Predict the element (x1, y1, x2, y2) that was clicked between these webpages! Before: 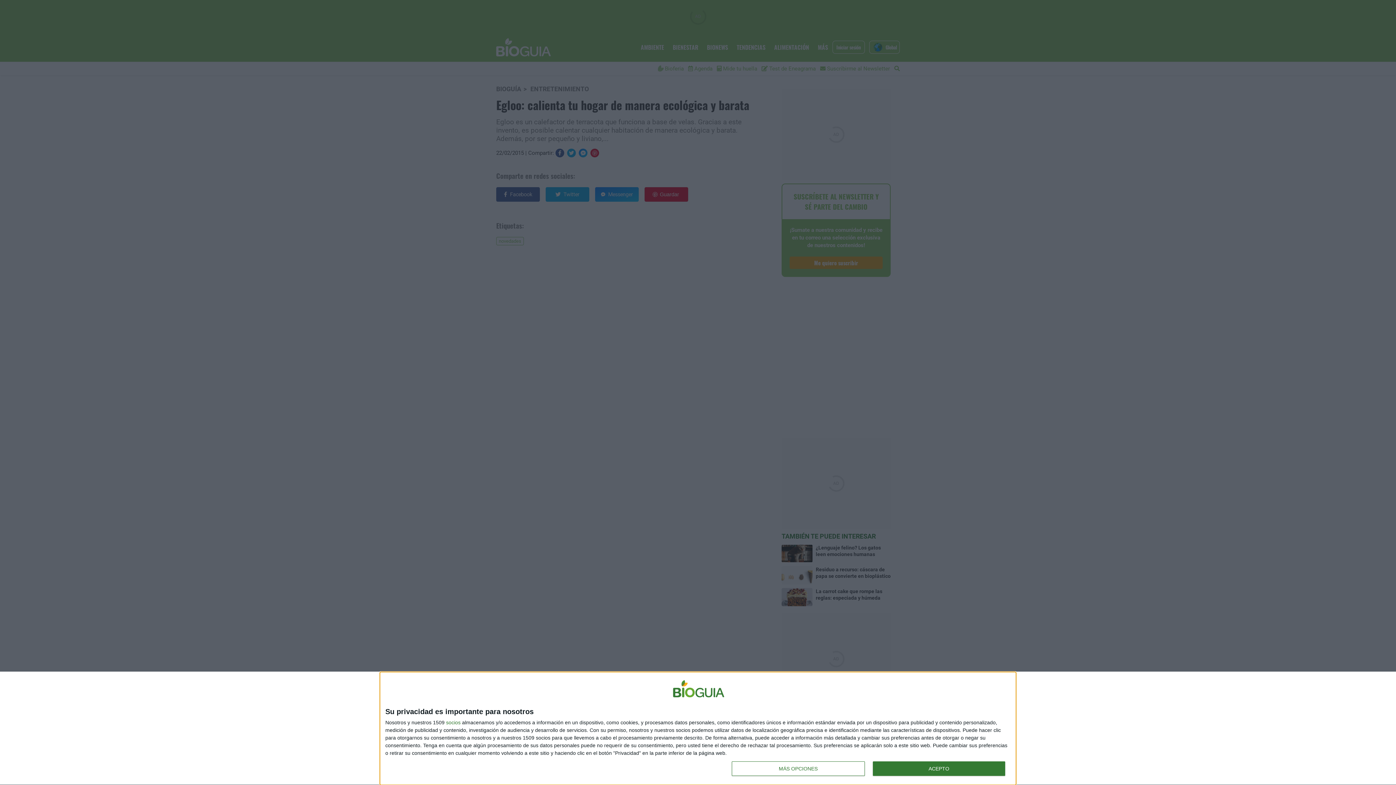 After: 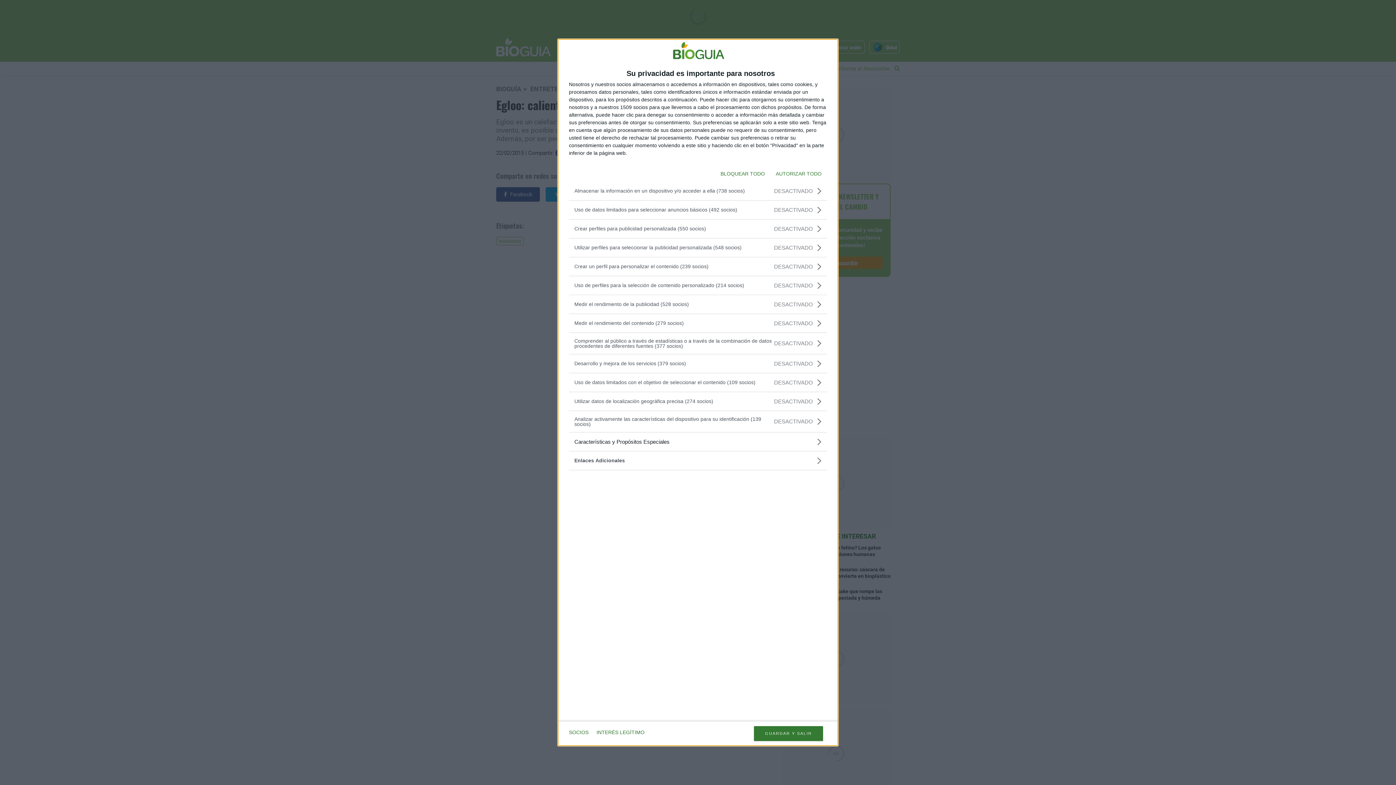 Action: bbox: (732, 761, 864, 776) label: MÁS OPCIONES